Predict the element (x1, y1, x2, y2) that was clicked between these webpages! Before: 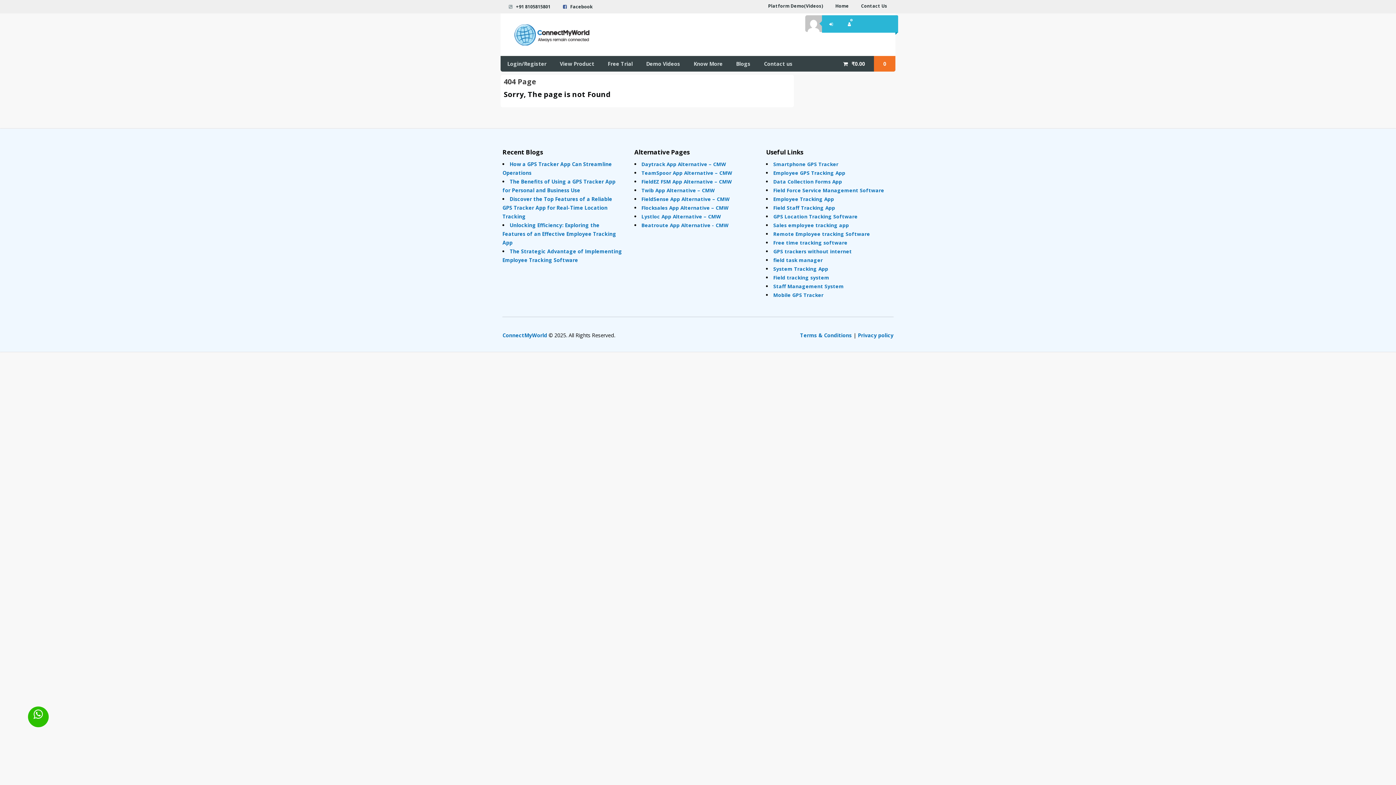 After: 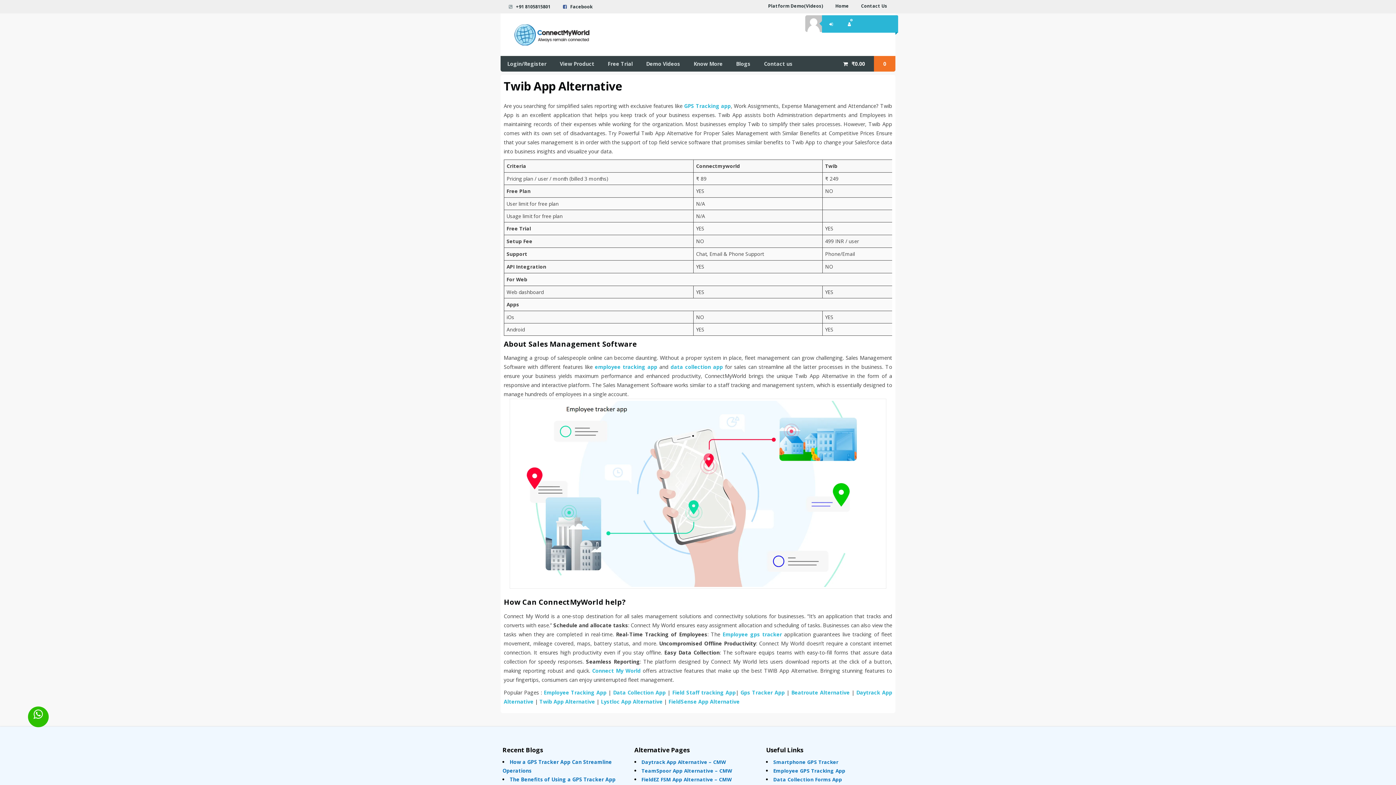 Action: label: Twib App Alternative – CMW bbox: (641, 187, 714, 193)